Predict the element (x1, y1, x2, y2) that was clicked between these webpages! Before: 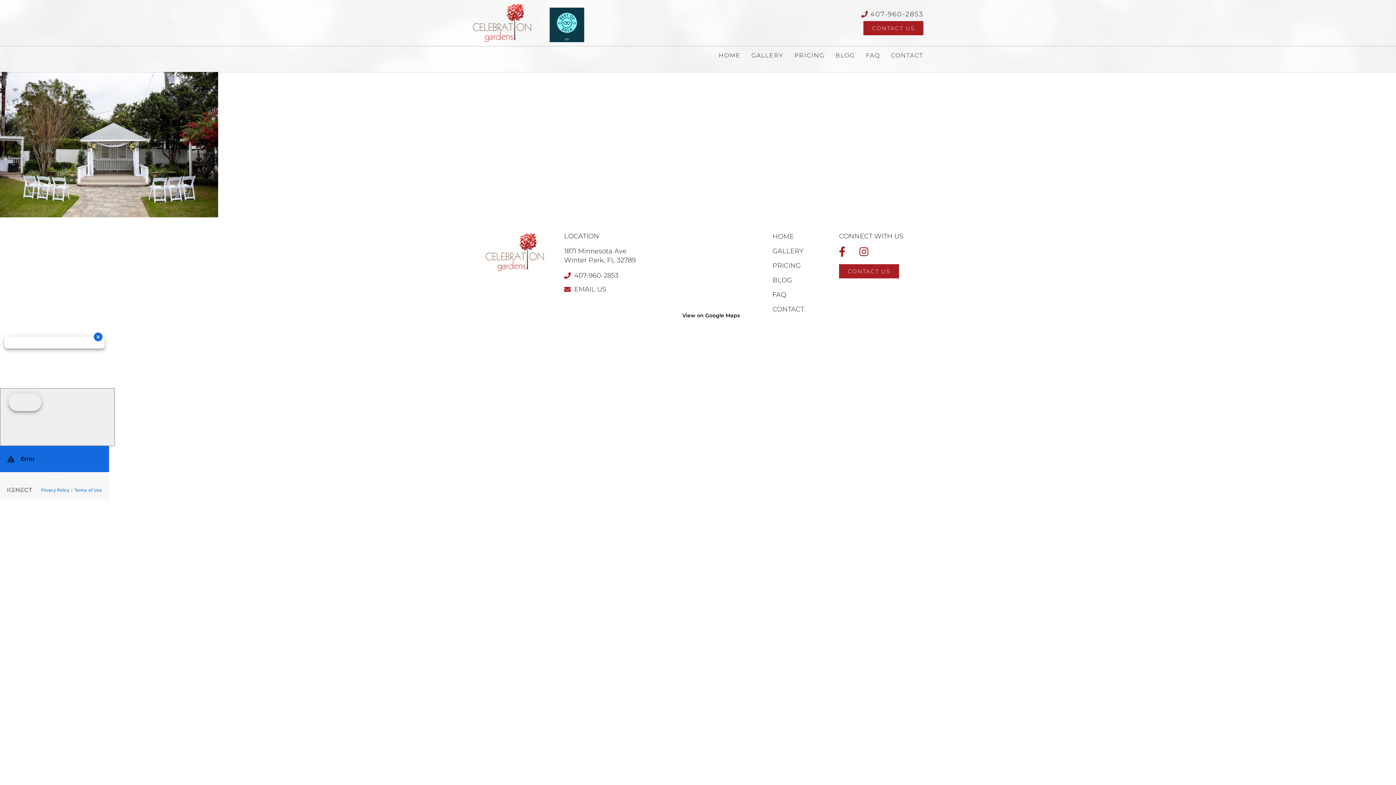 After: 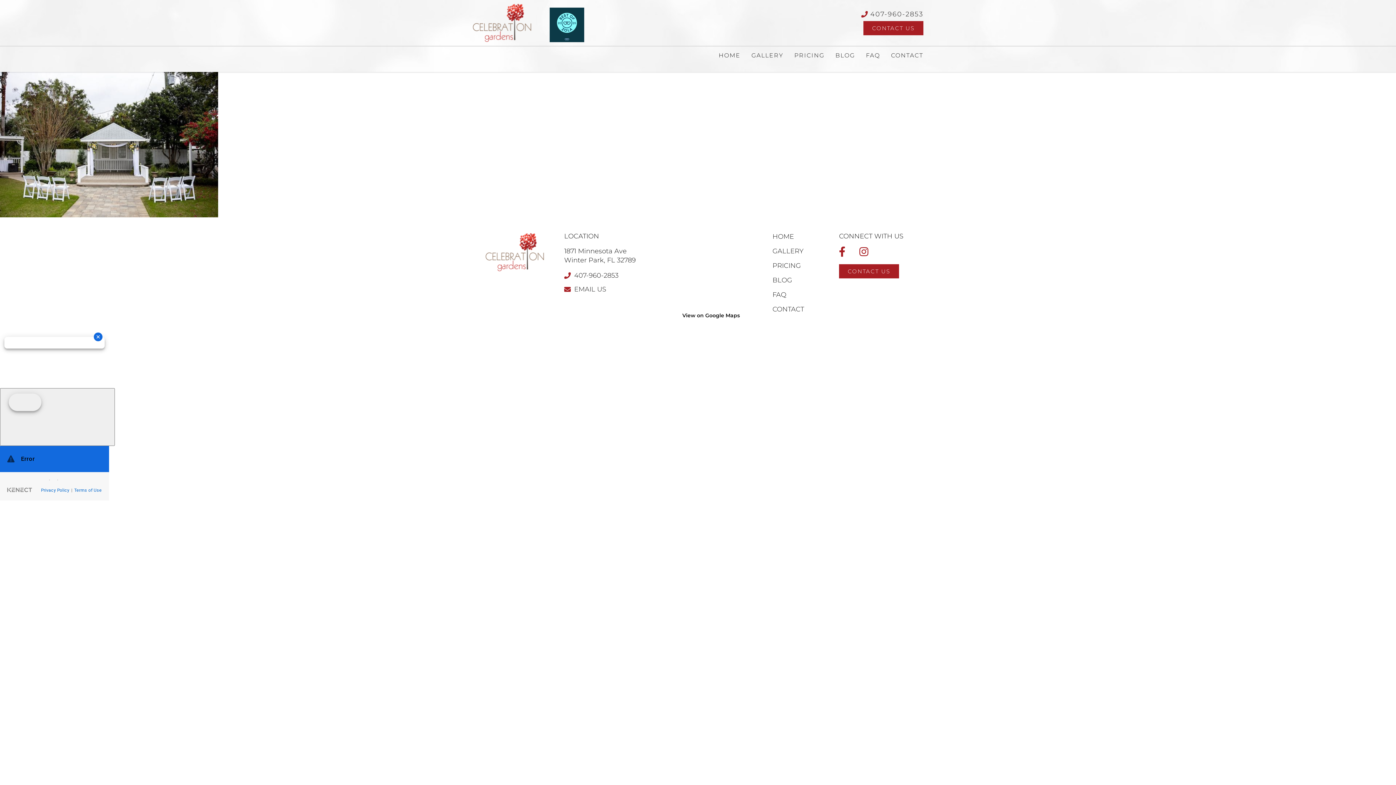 Action: bbox: (622, 10, 923, 17) label: 407-960-2853